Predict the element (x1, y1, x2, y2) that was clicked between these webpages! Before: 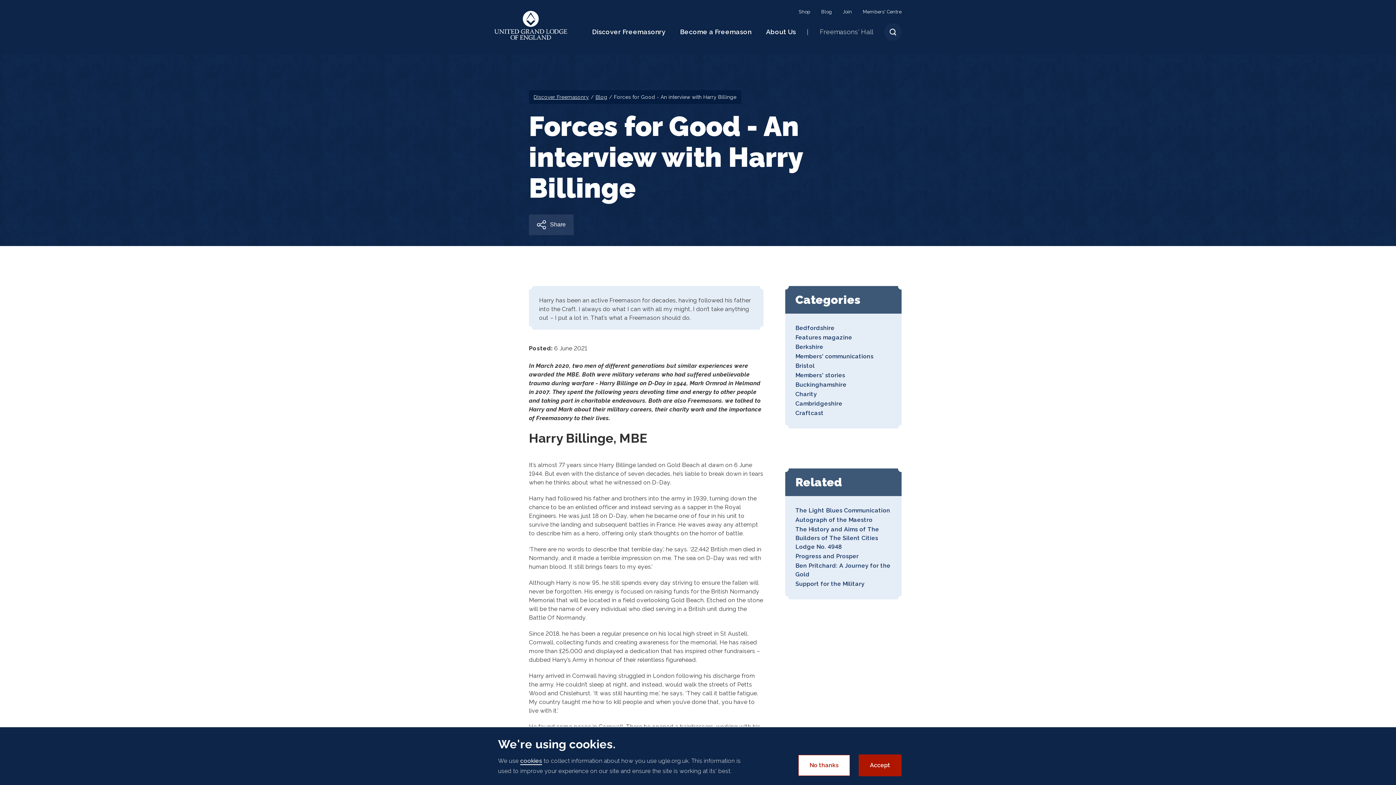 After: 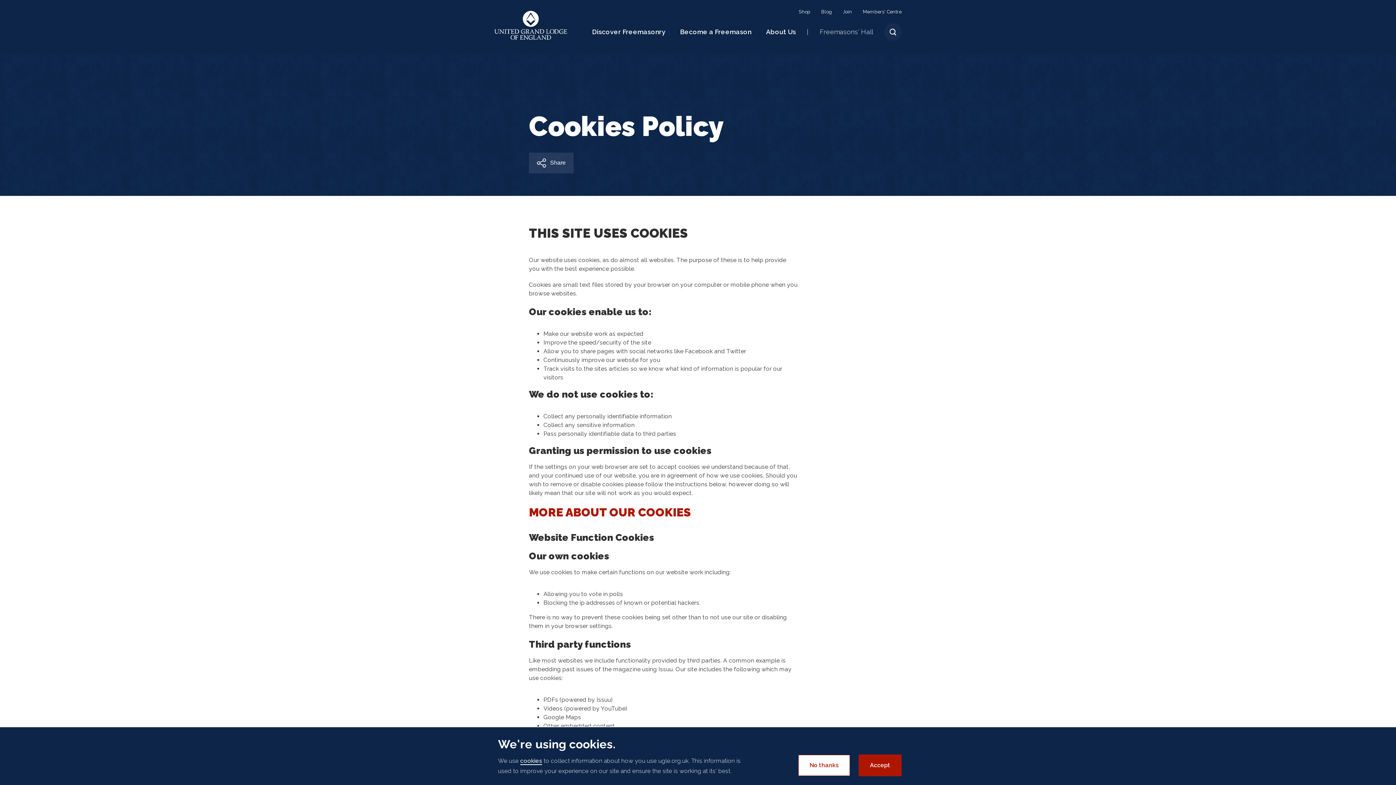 Action: bbox: (520, 757, 542, 765) label: cookies